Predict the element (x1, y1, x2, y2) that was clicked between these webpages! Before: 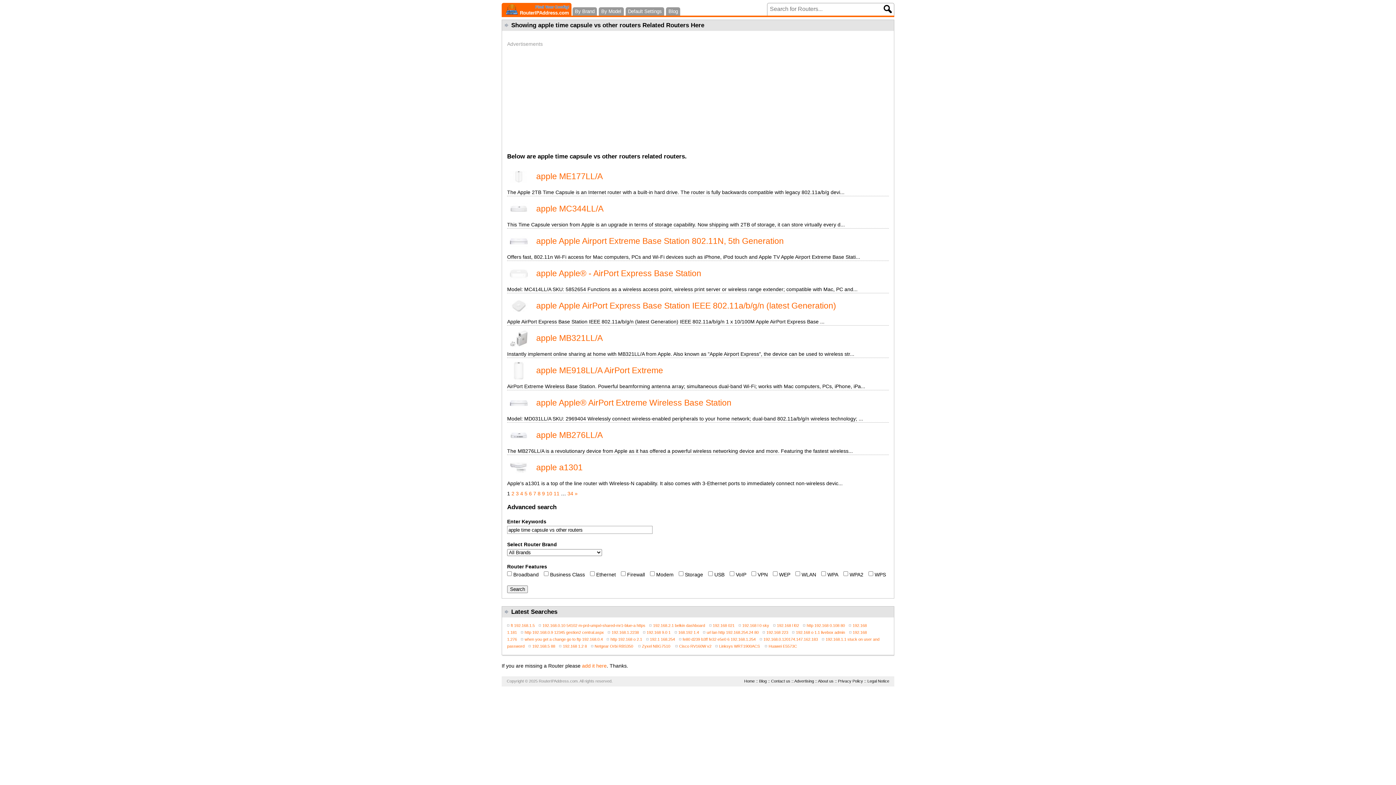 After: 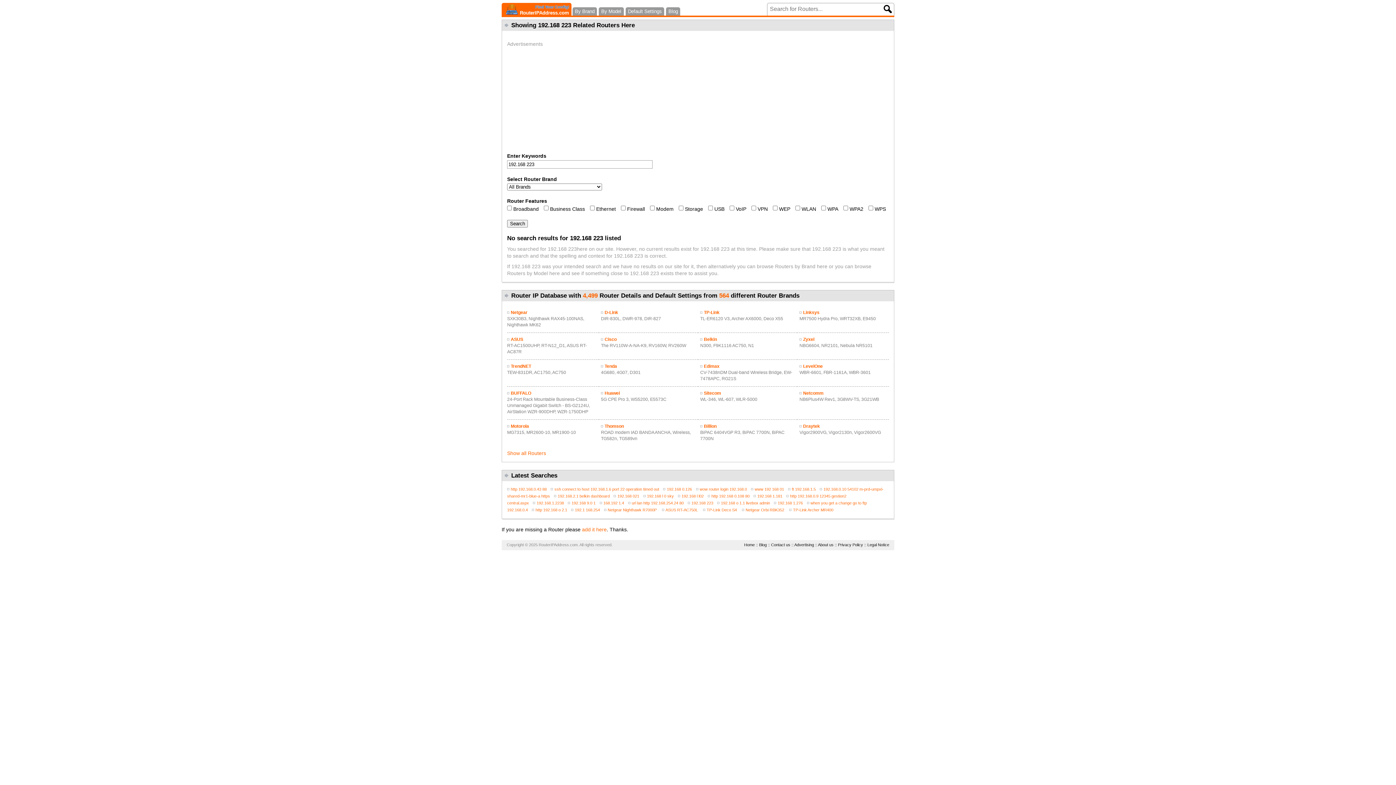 Action: label: 192.168 223 bbox: (762, 630, 788, 634)